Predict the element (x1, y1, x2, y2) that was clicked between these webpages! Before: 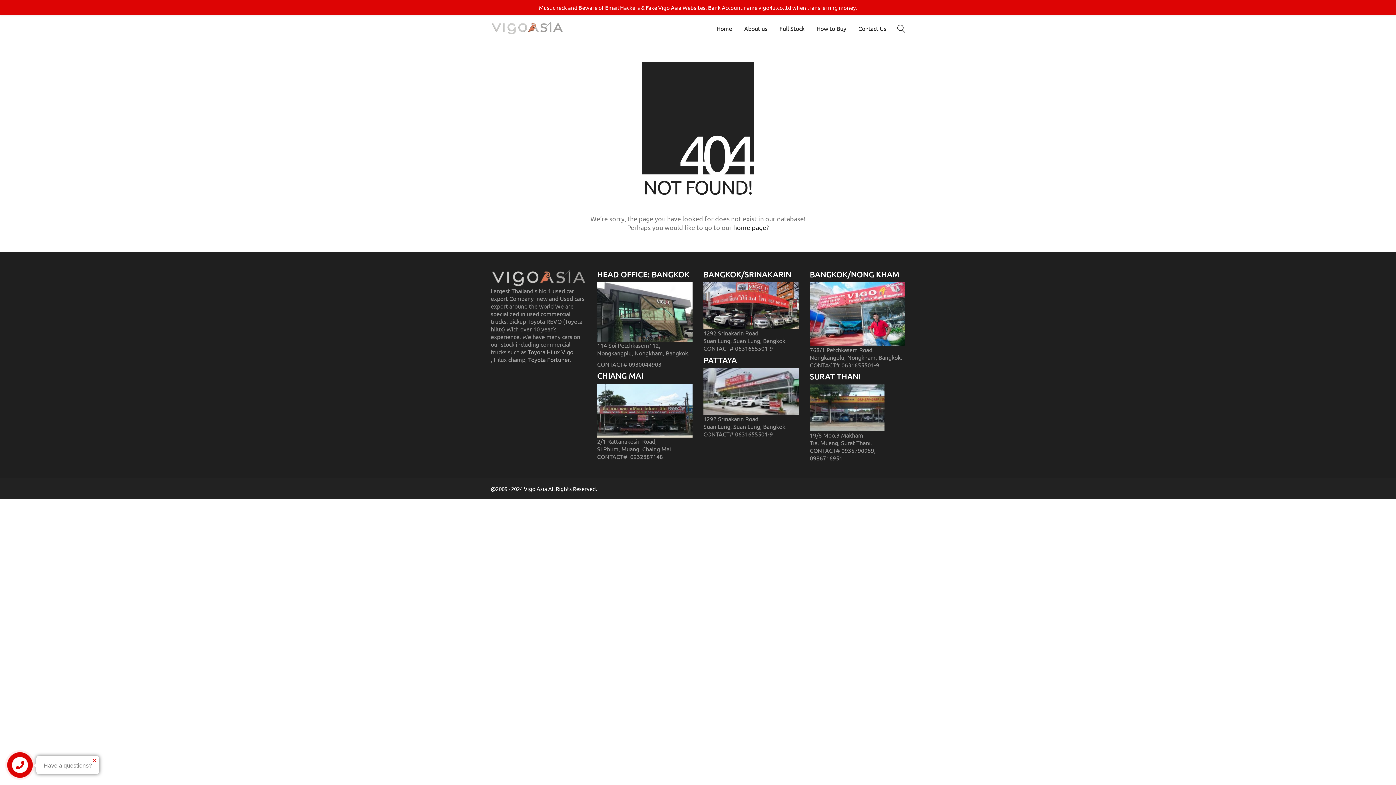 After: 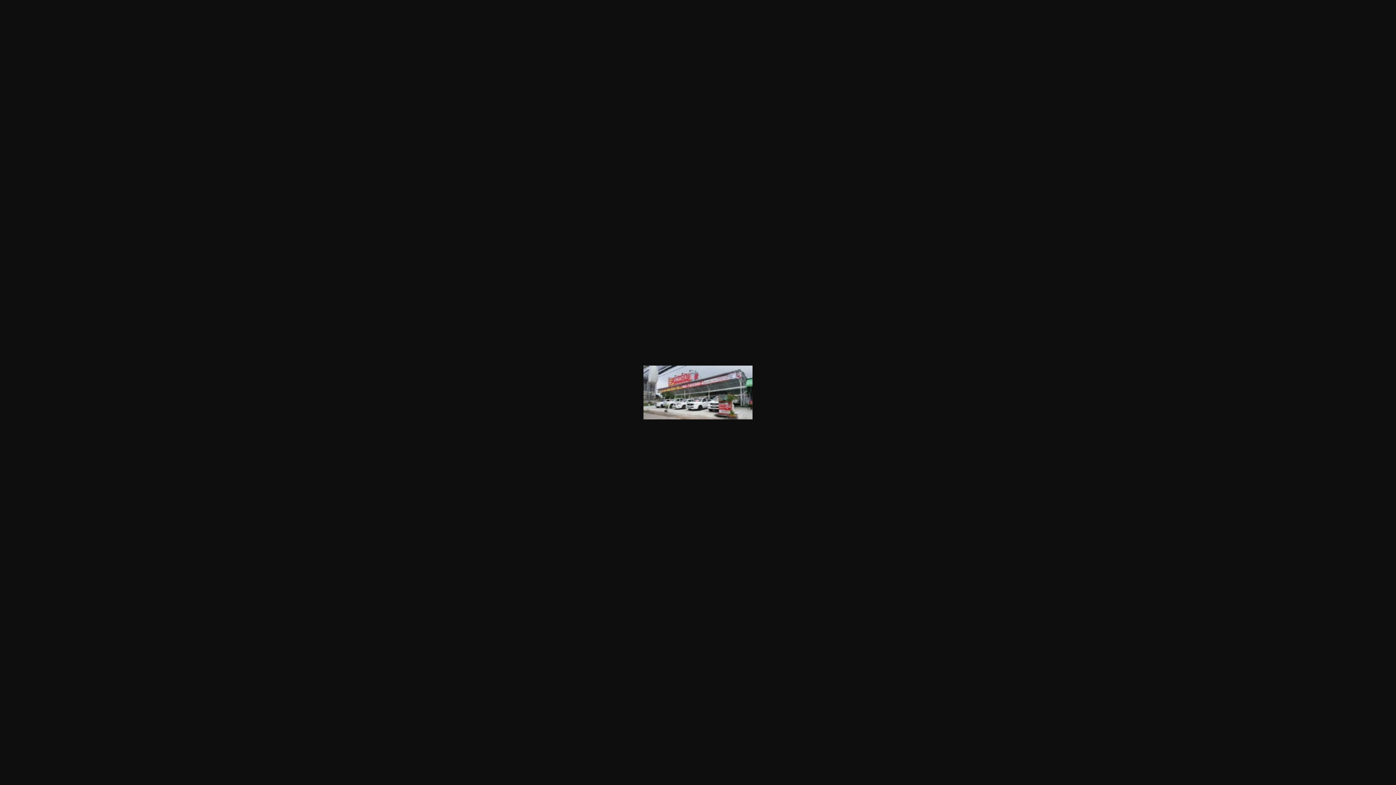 Action: bbox: (703, 368, 799, 415)